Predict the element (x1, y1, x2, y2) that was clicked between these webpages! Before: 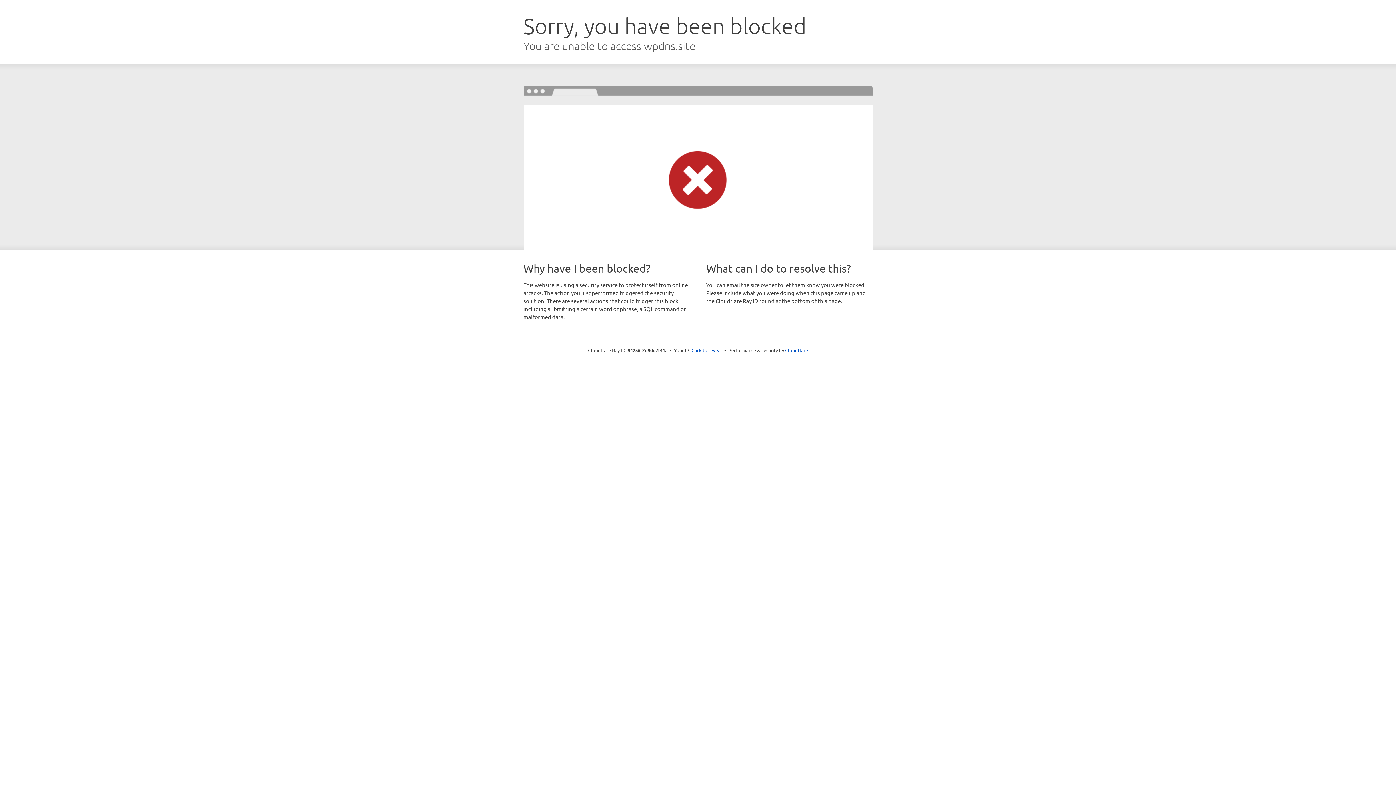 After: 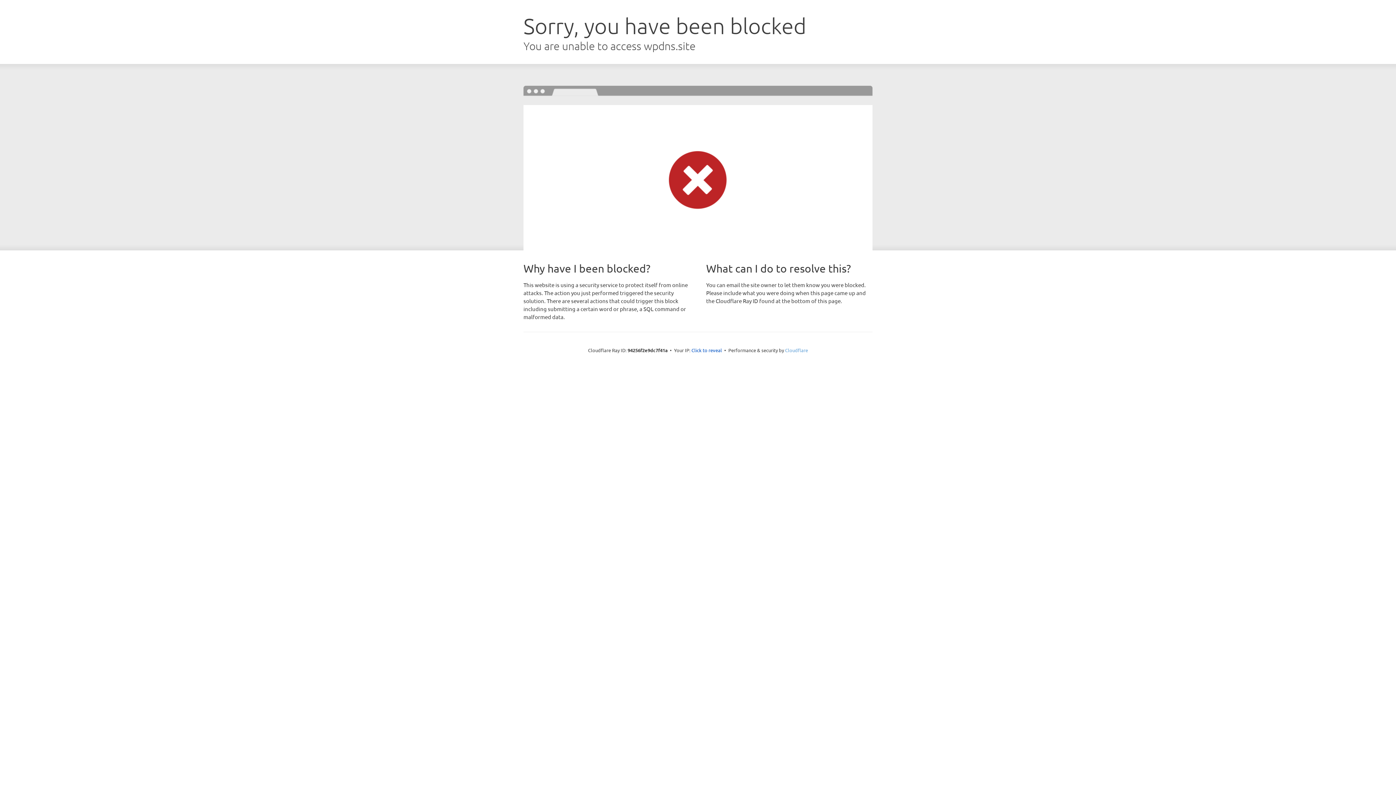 Action: label: Cloudflare bbox: (785, 347, 808, 353)